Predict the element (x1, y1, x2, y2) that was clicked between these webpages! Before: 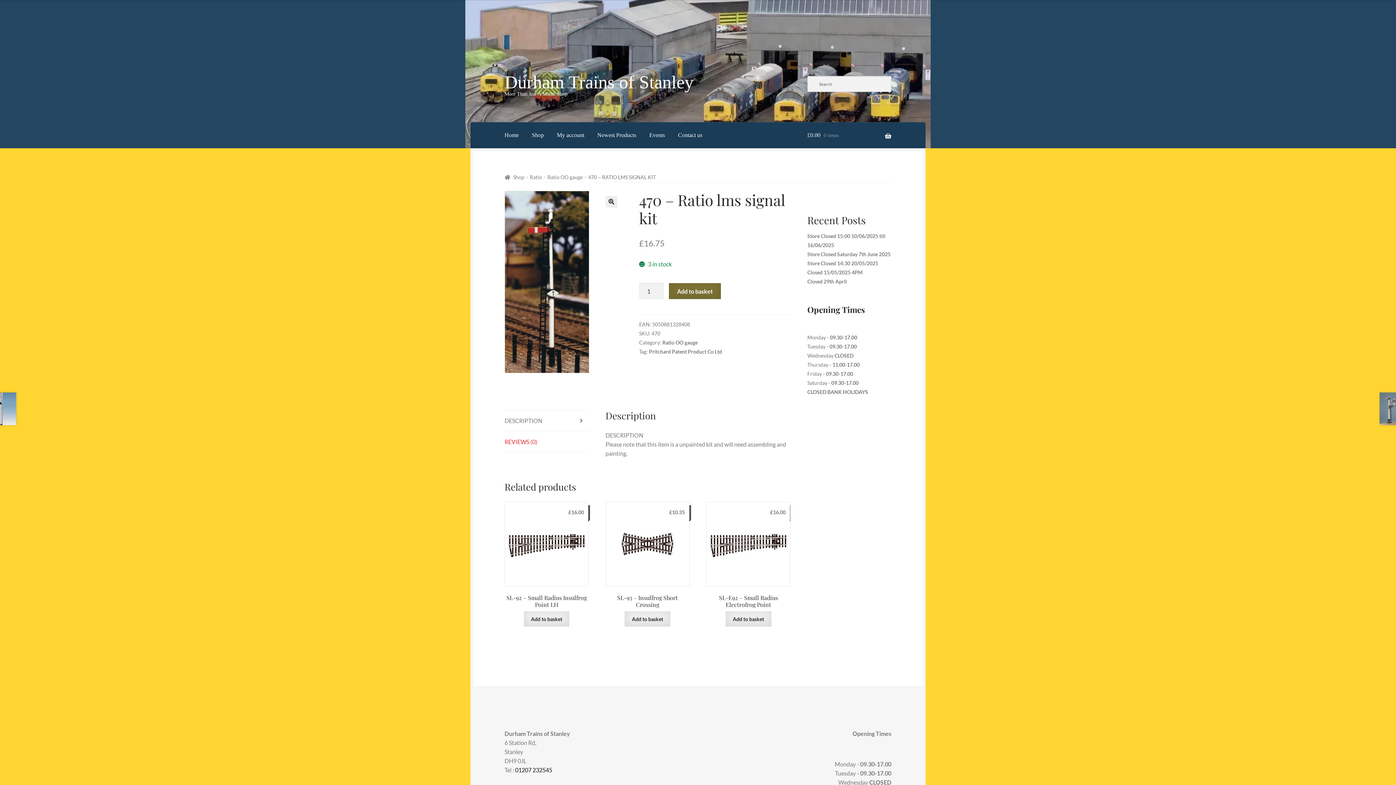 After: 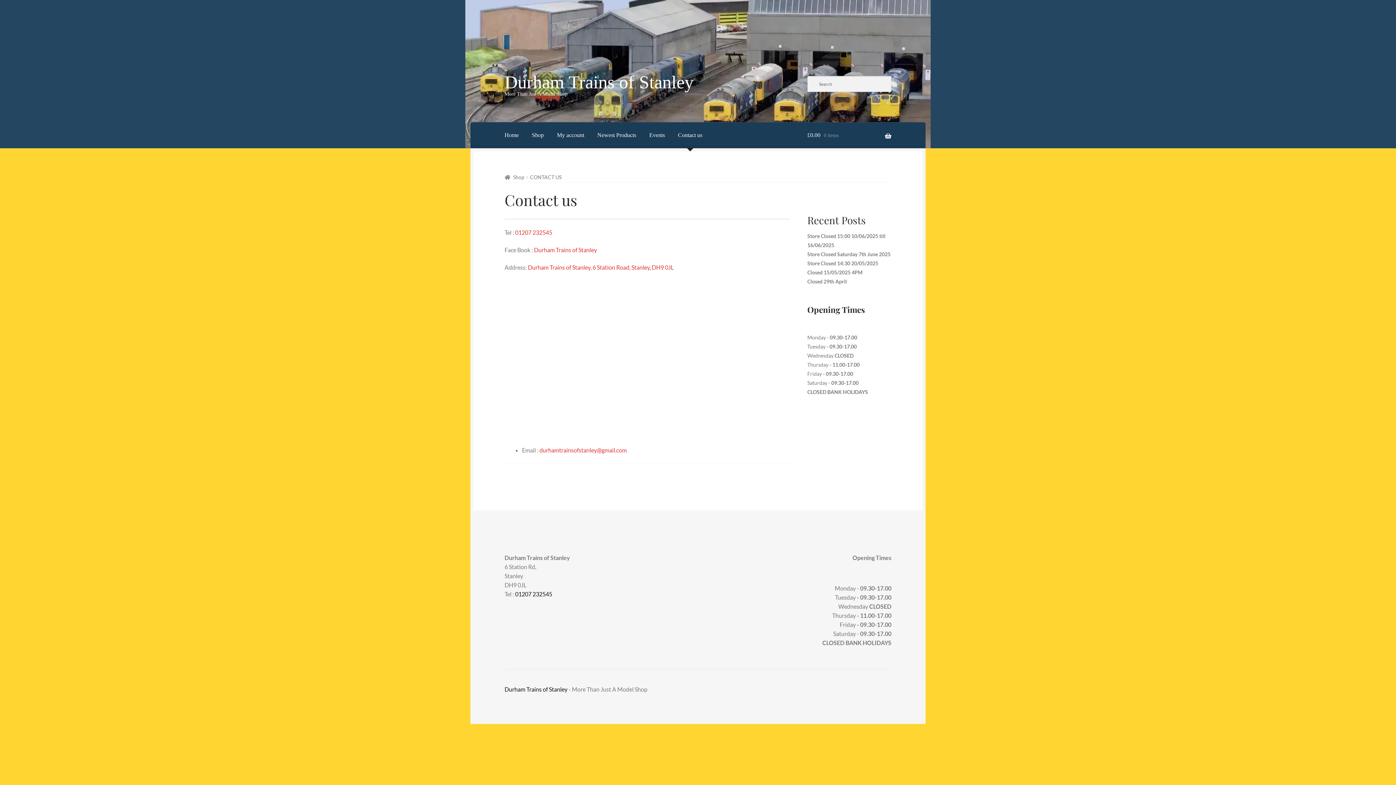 Action: label: Contact us bbox: (672, 122, 708, 147)